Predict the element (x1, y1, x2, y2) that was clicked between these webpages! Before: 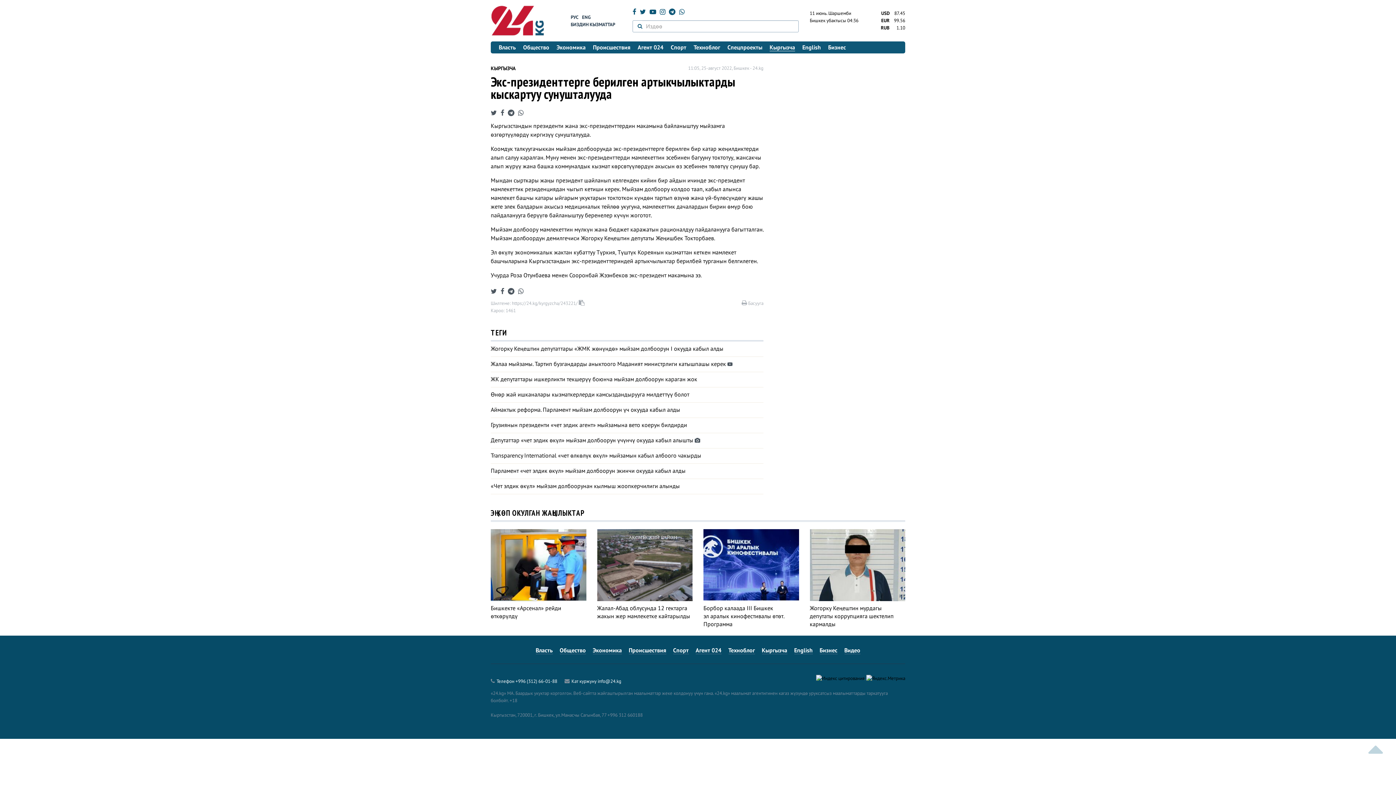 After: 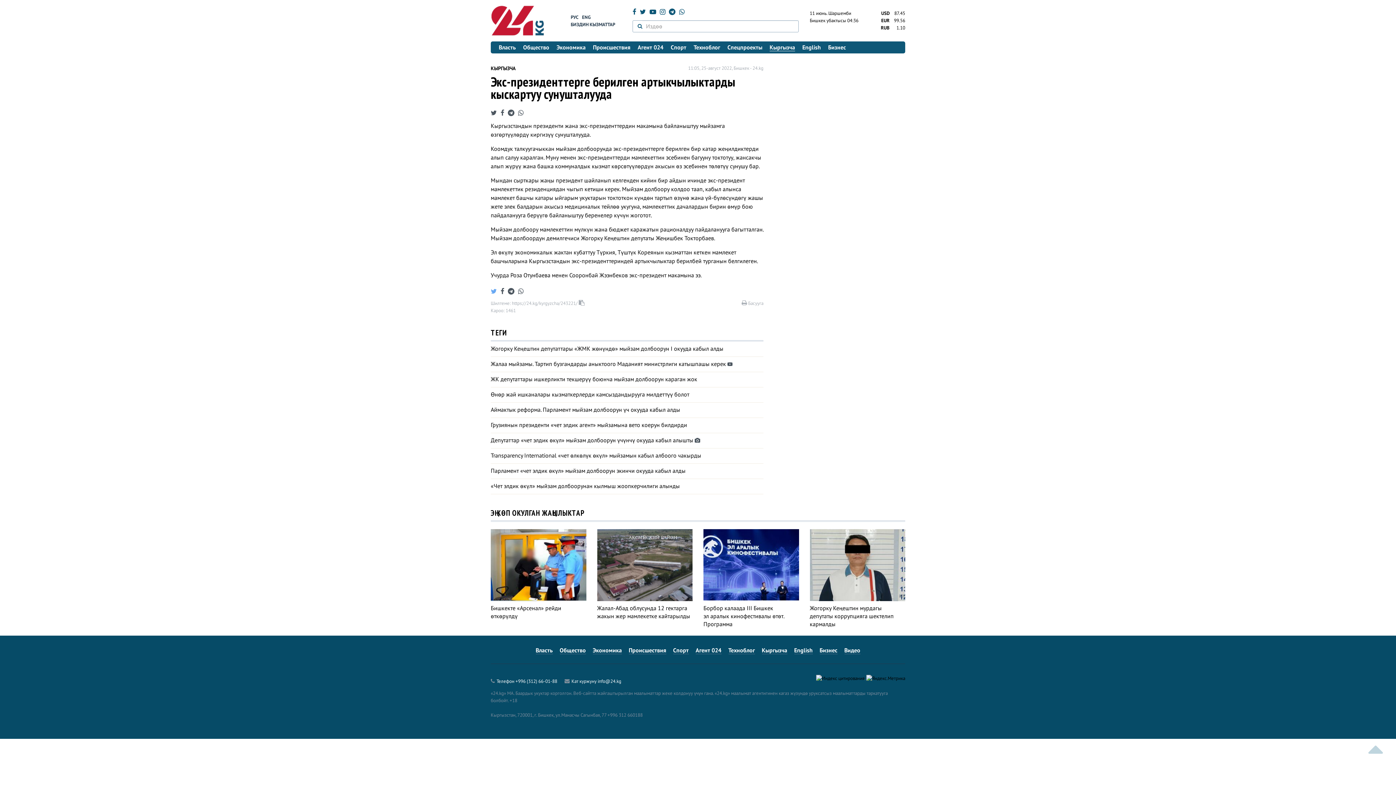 Action: bbox: (490, 287, 497, 295)